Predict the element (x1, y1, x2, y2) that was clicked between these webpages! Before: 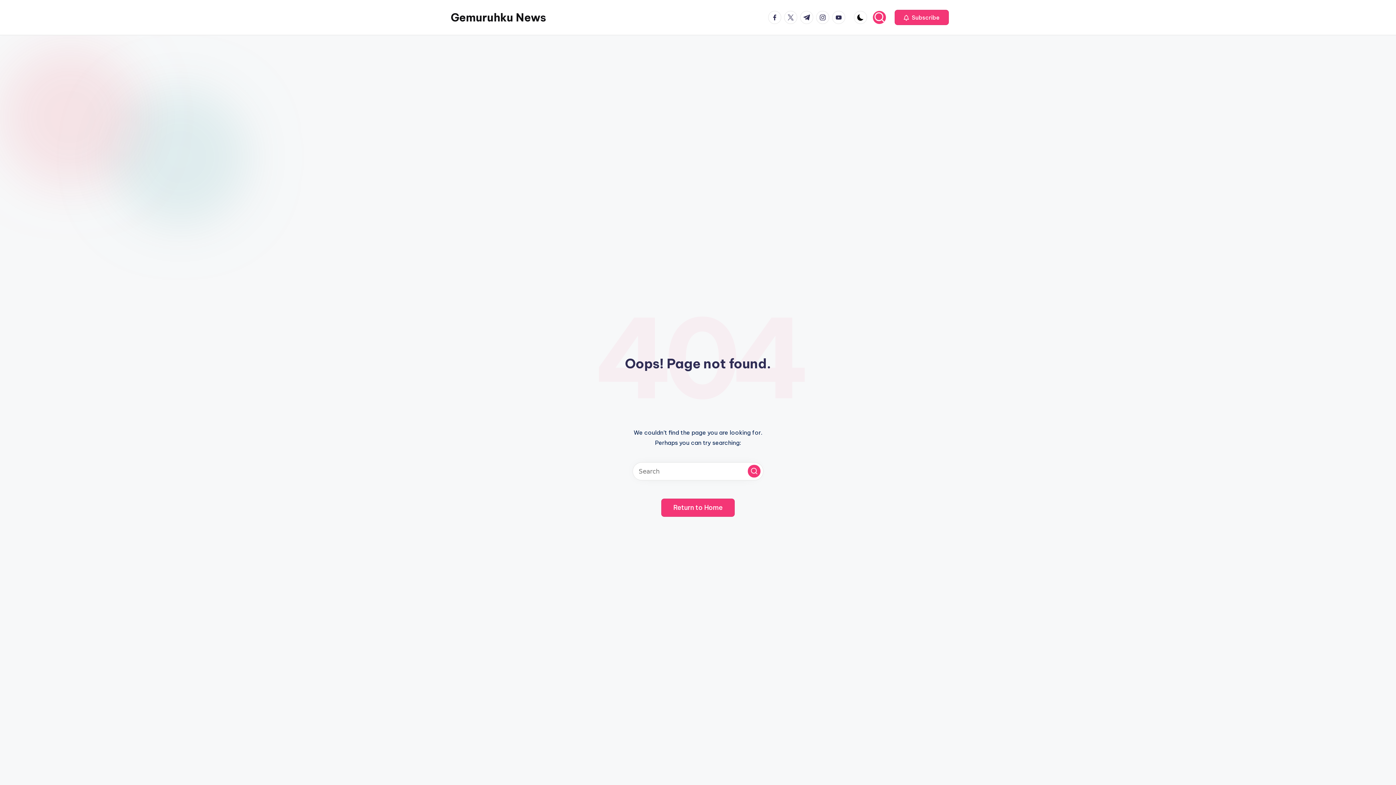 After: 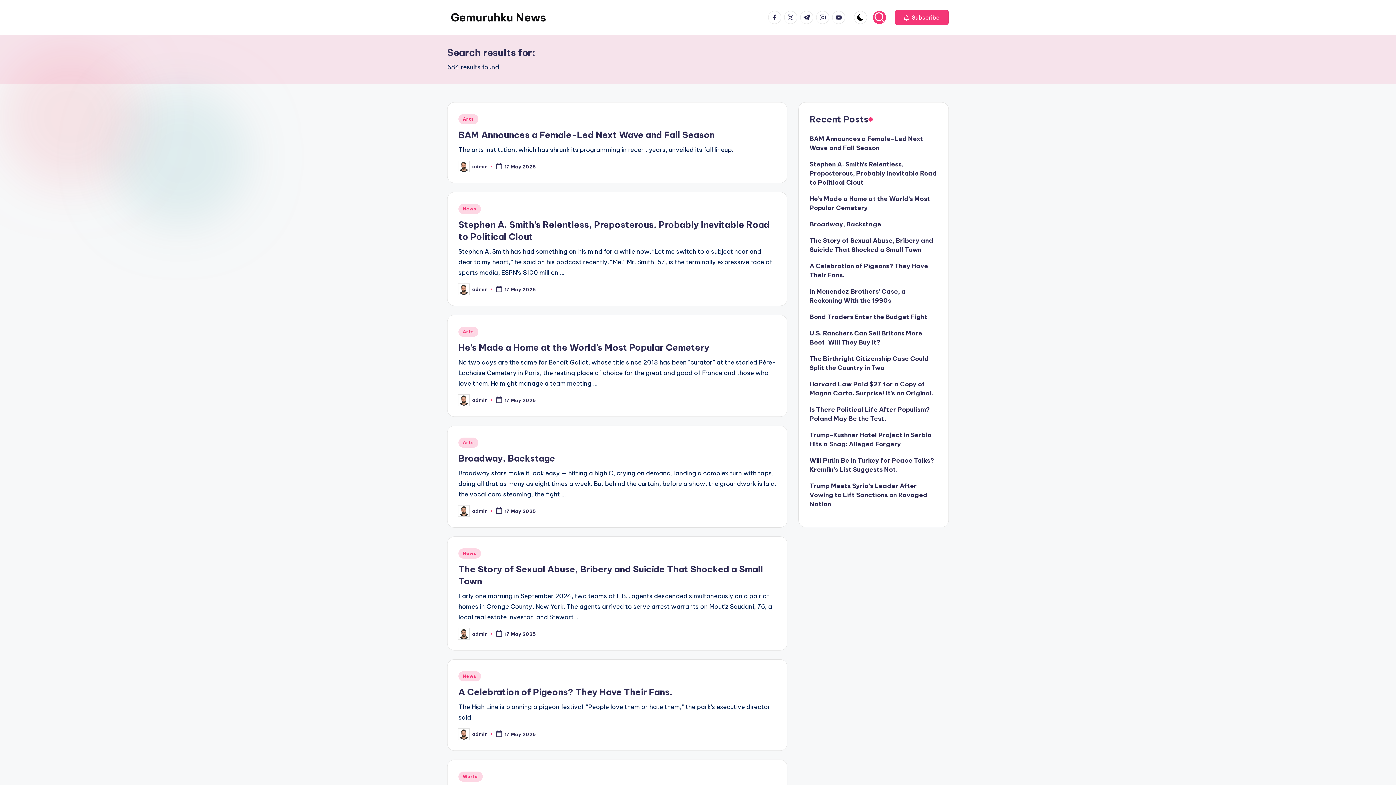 Action: label: Search bbox: (748, 465, 760, 477)